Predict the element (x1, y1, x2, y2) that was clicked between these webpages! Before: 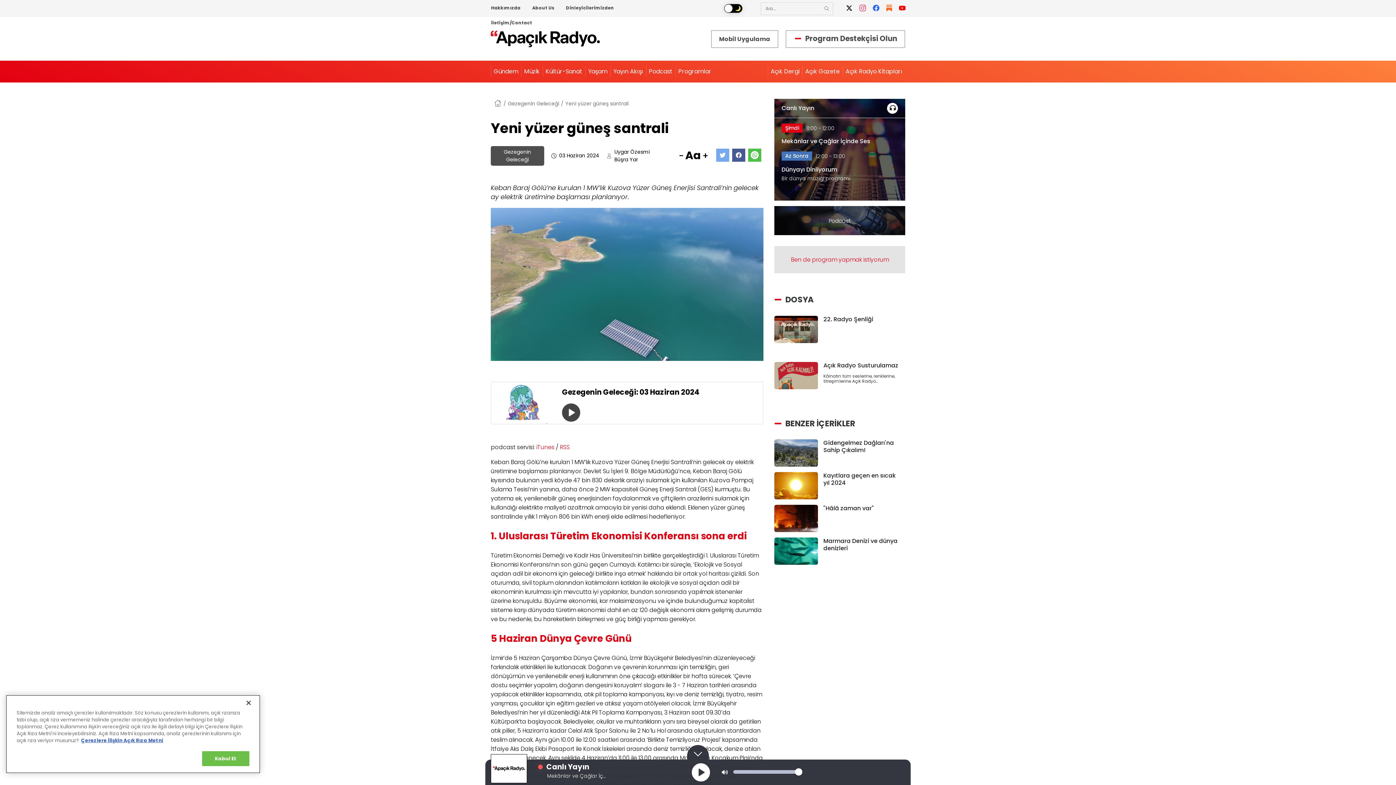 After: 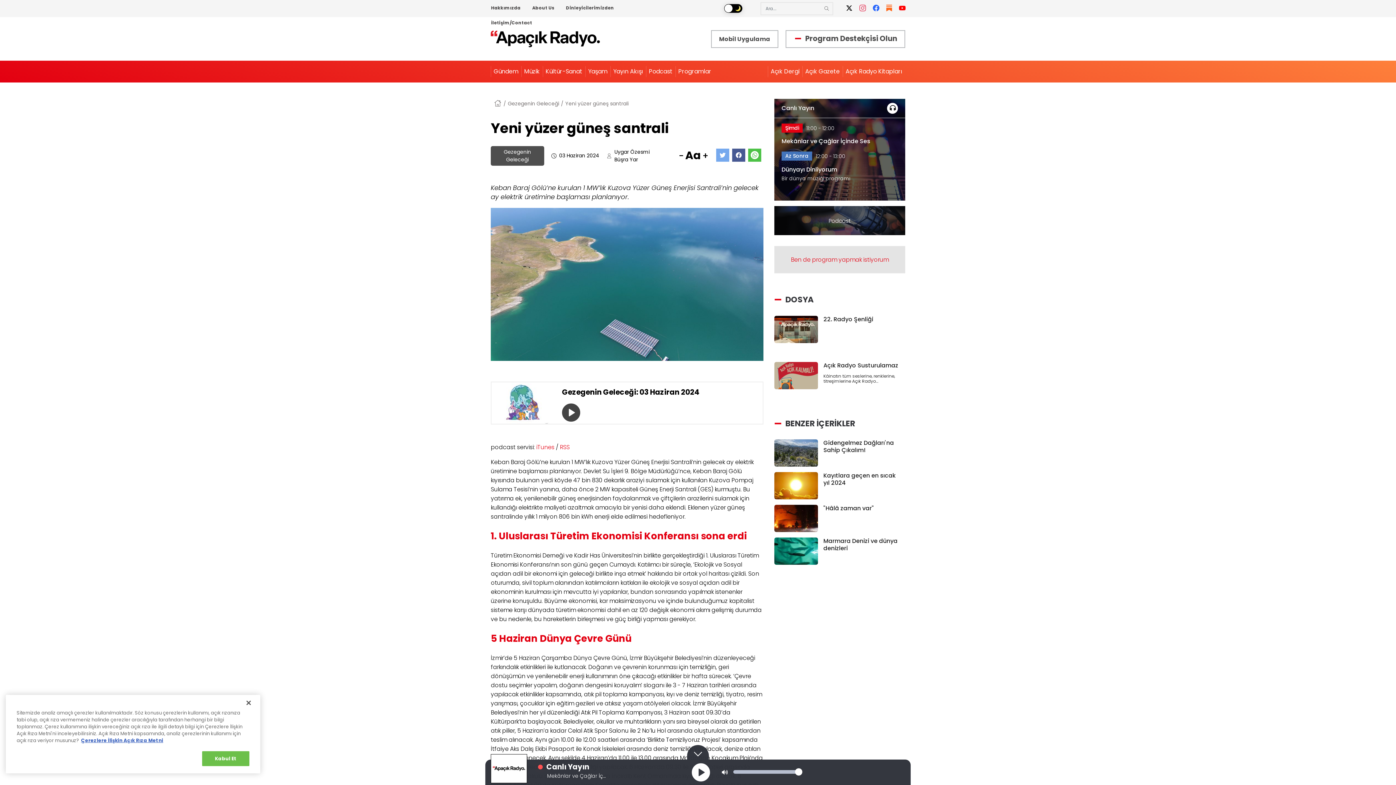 Action: bbox: (871, 0, 884, 17) label:  